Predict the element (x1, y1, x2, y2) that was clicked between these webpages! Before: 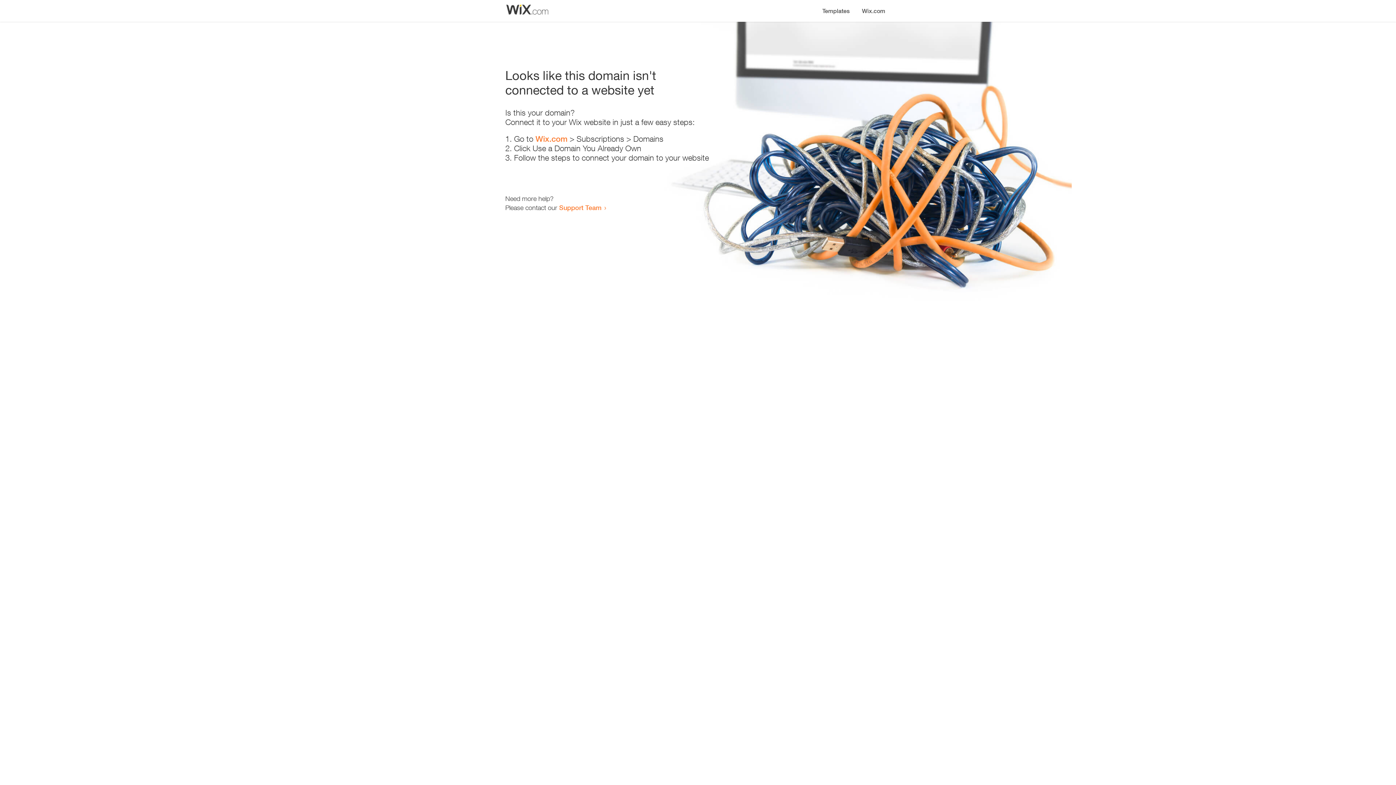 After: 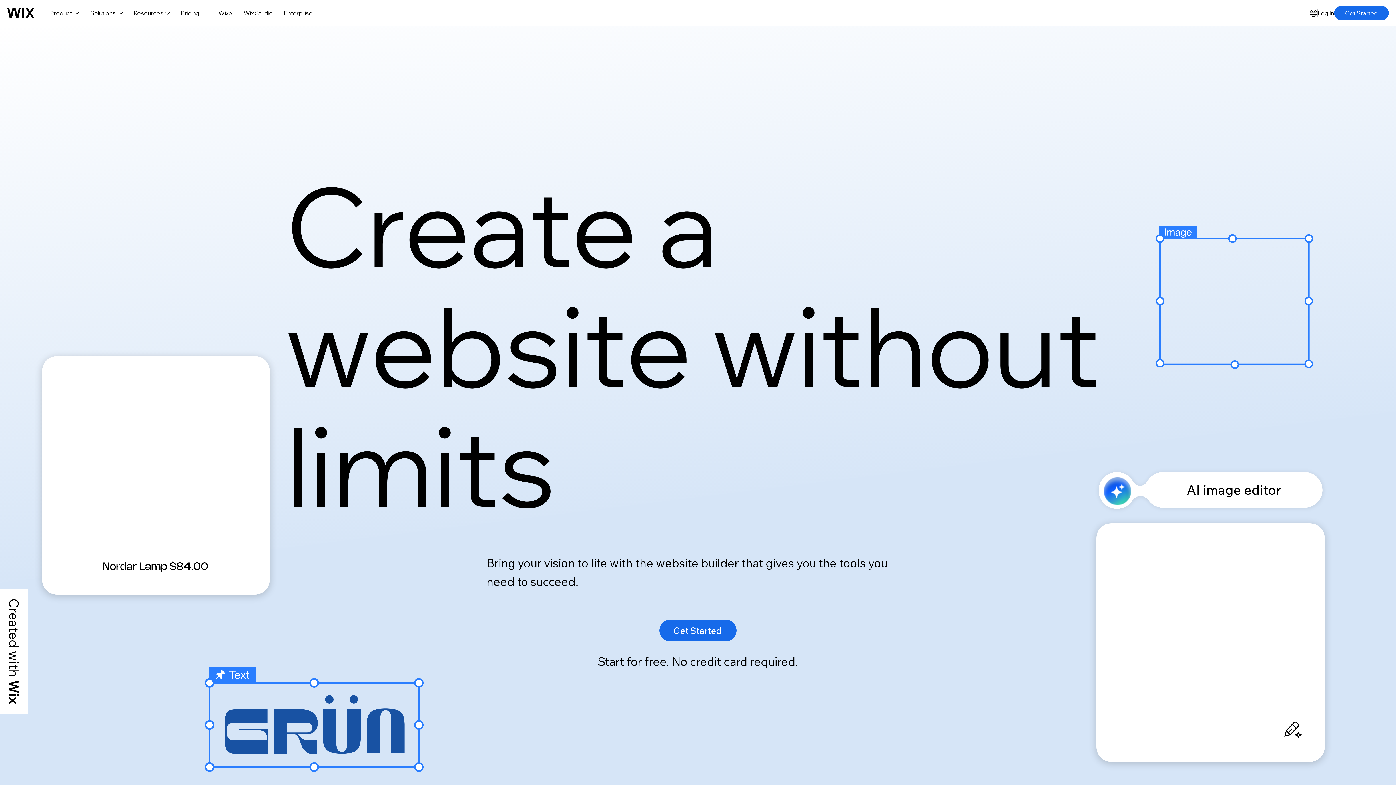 Action: bbox: (856, 0, 890, 14) label: Wix.com